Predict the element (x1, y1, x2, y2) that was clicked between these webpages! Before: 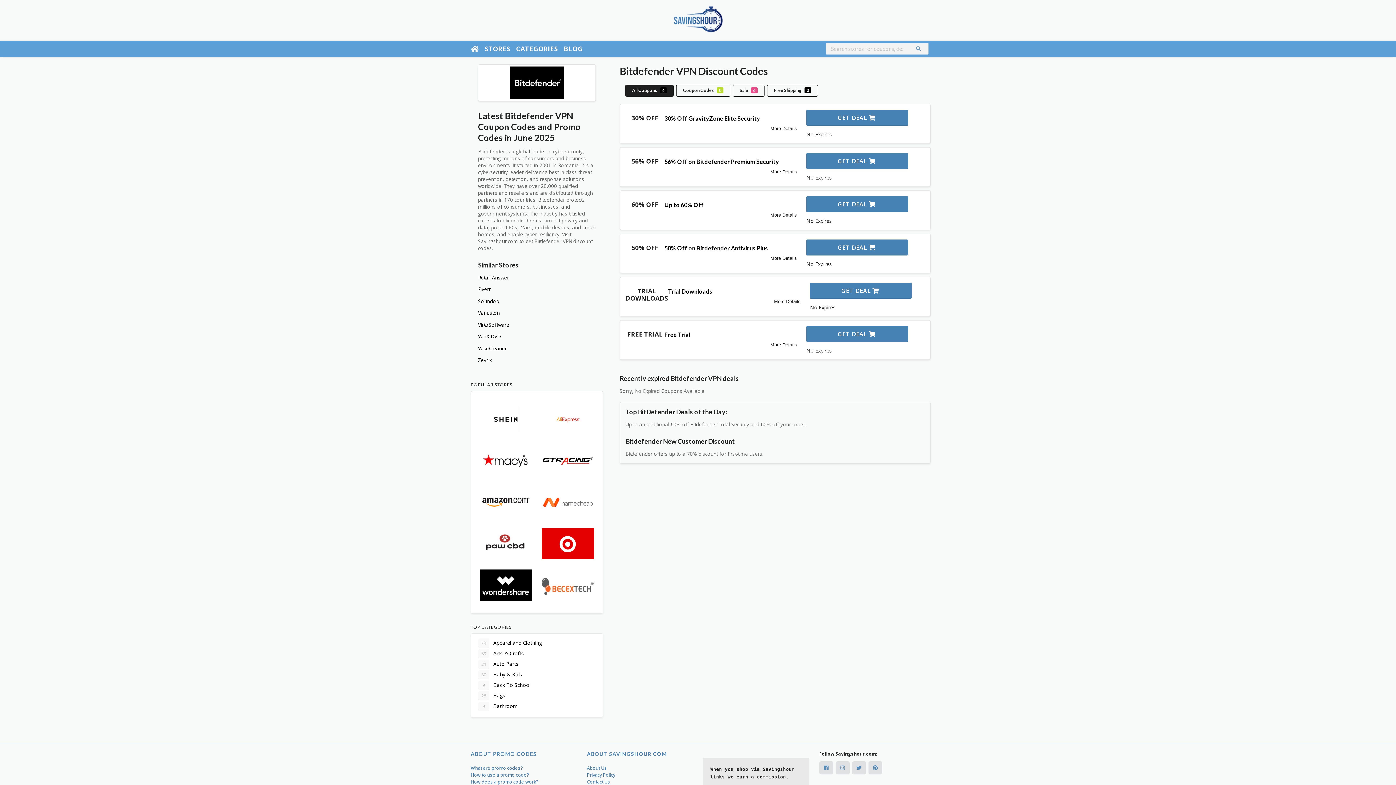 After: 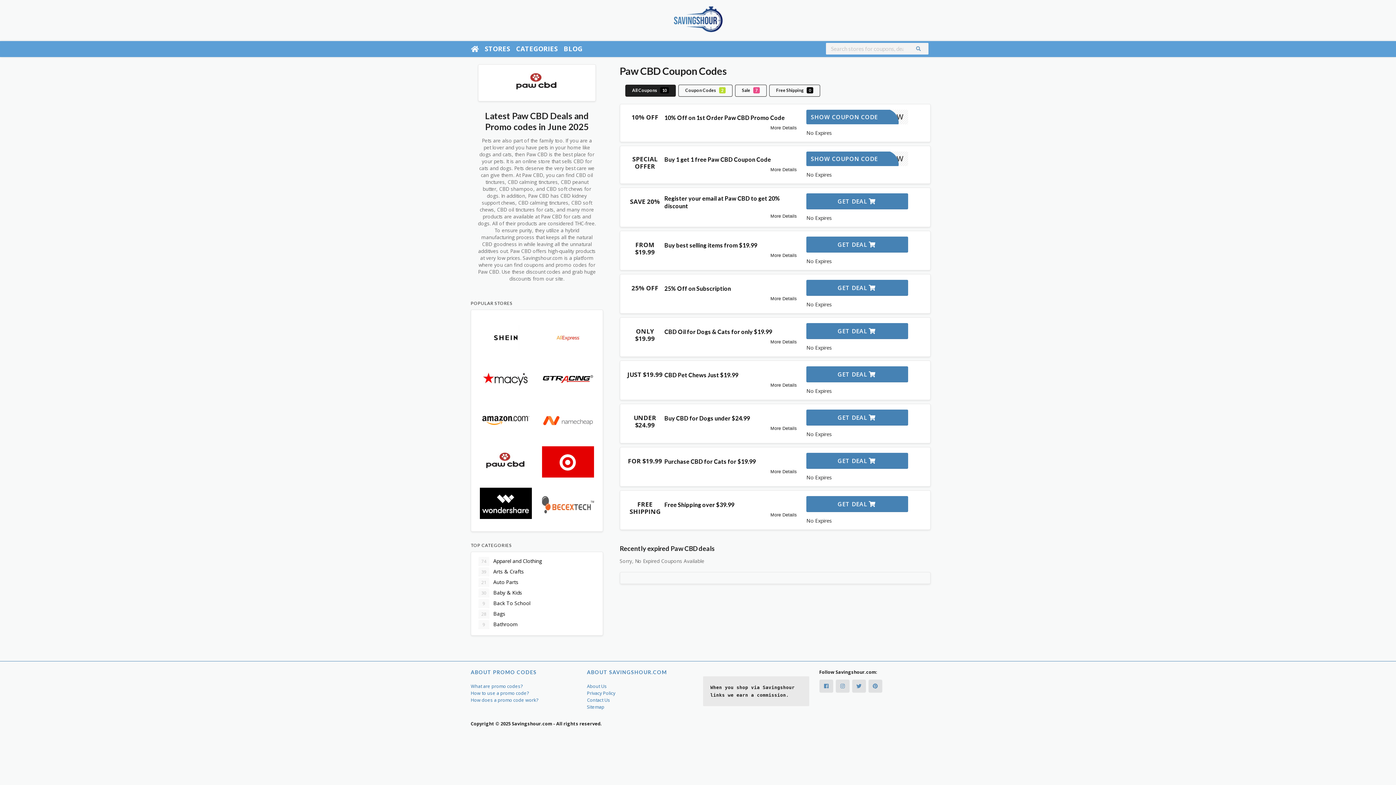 Action: bbox: (478, 526, 533, 560)